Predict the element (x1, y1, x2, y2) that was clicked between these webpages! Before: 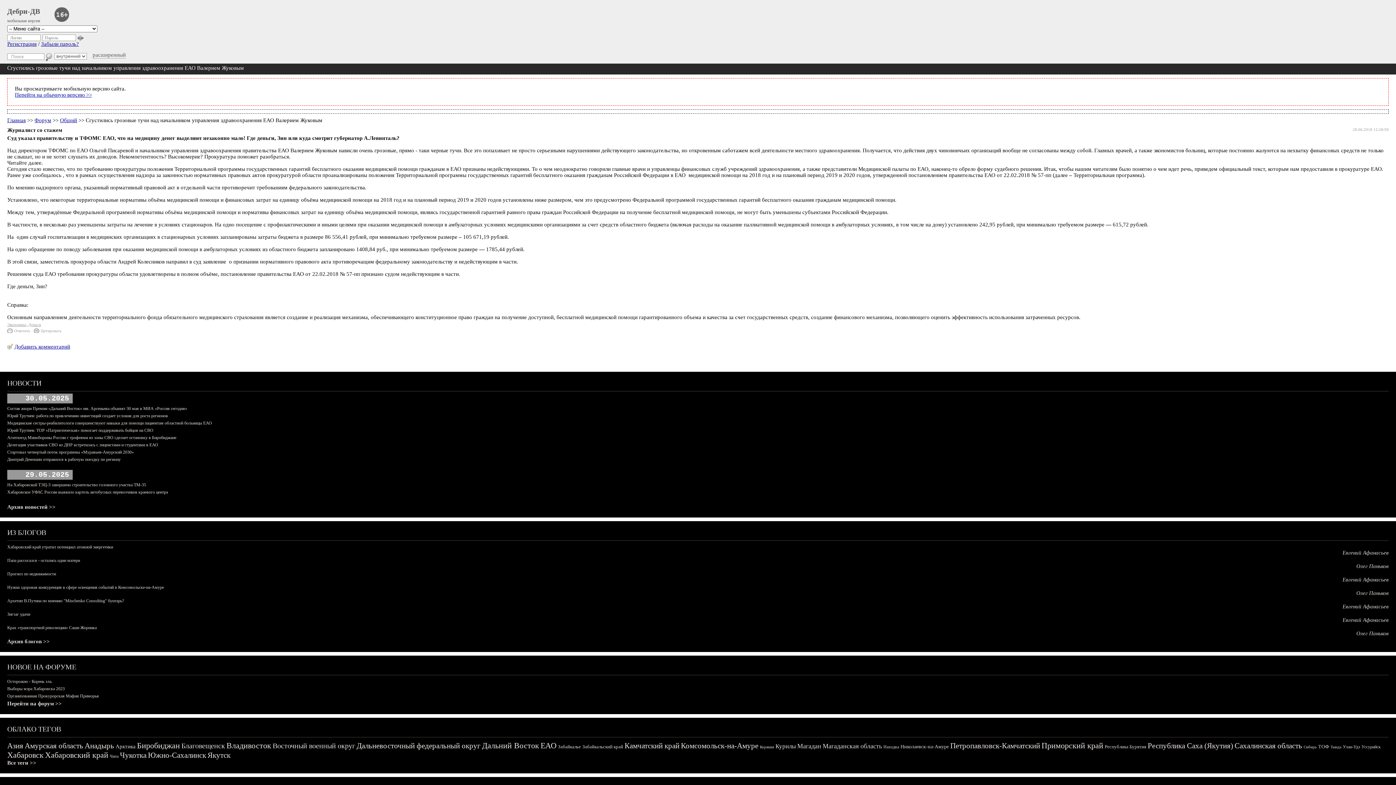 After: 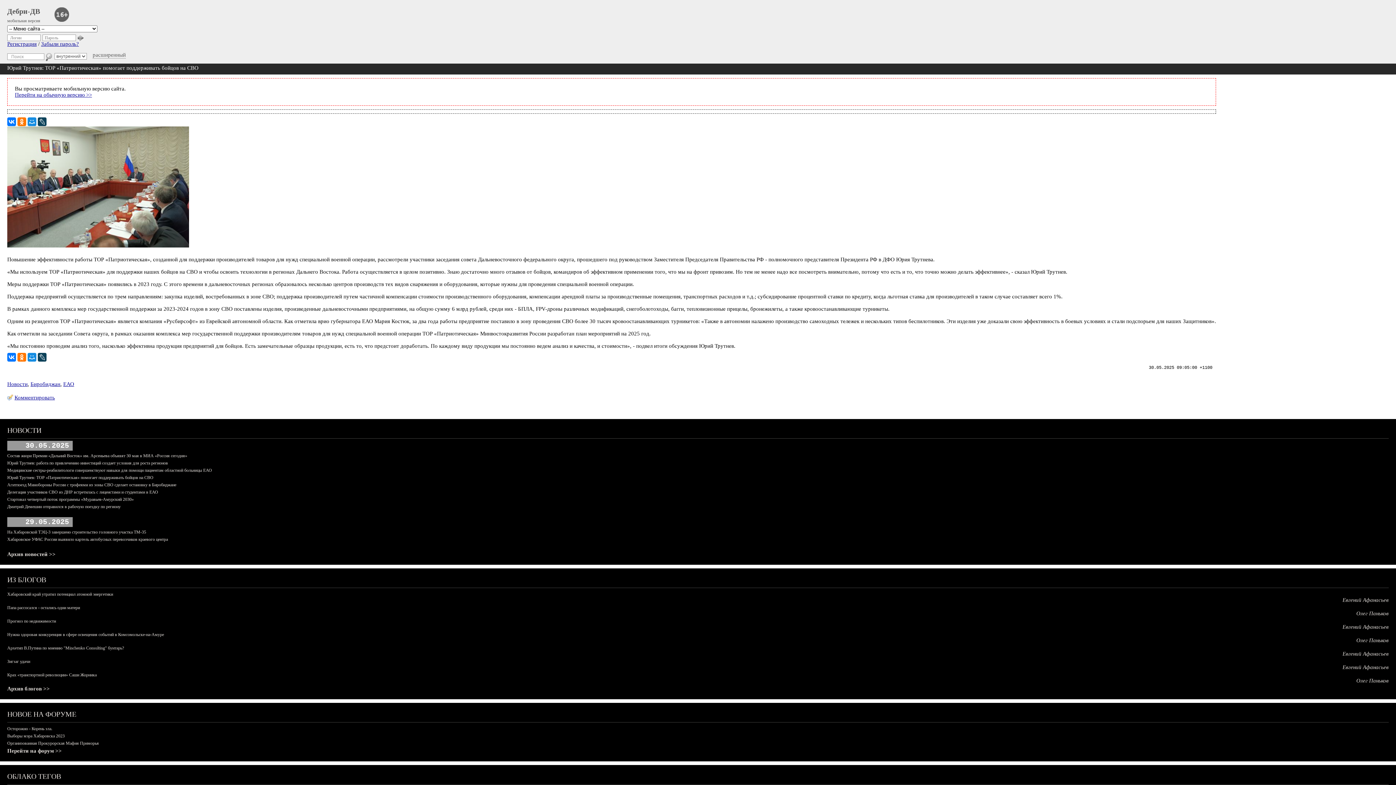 Action: bbox: (7, 428, 153, 433) label: Юрий Трутнев: ТОР «Патриотическая» помогает поддерживать бойцов на СВО